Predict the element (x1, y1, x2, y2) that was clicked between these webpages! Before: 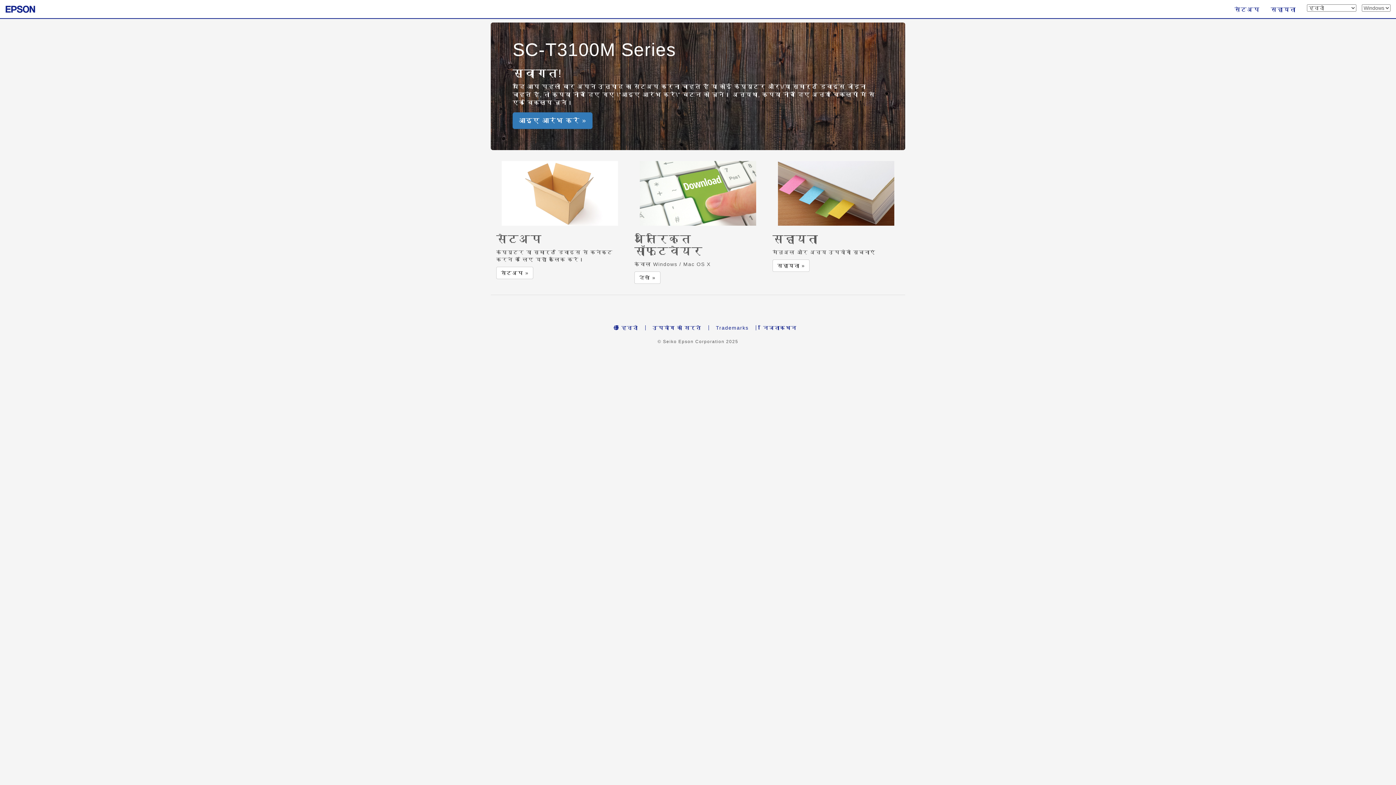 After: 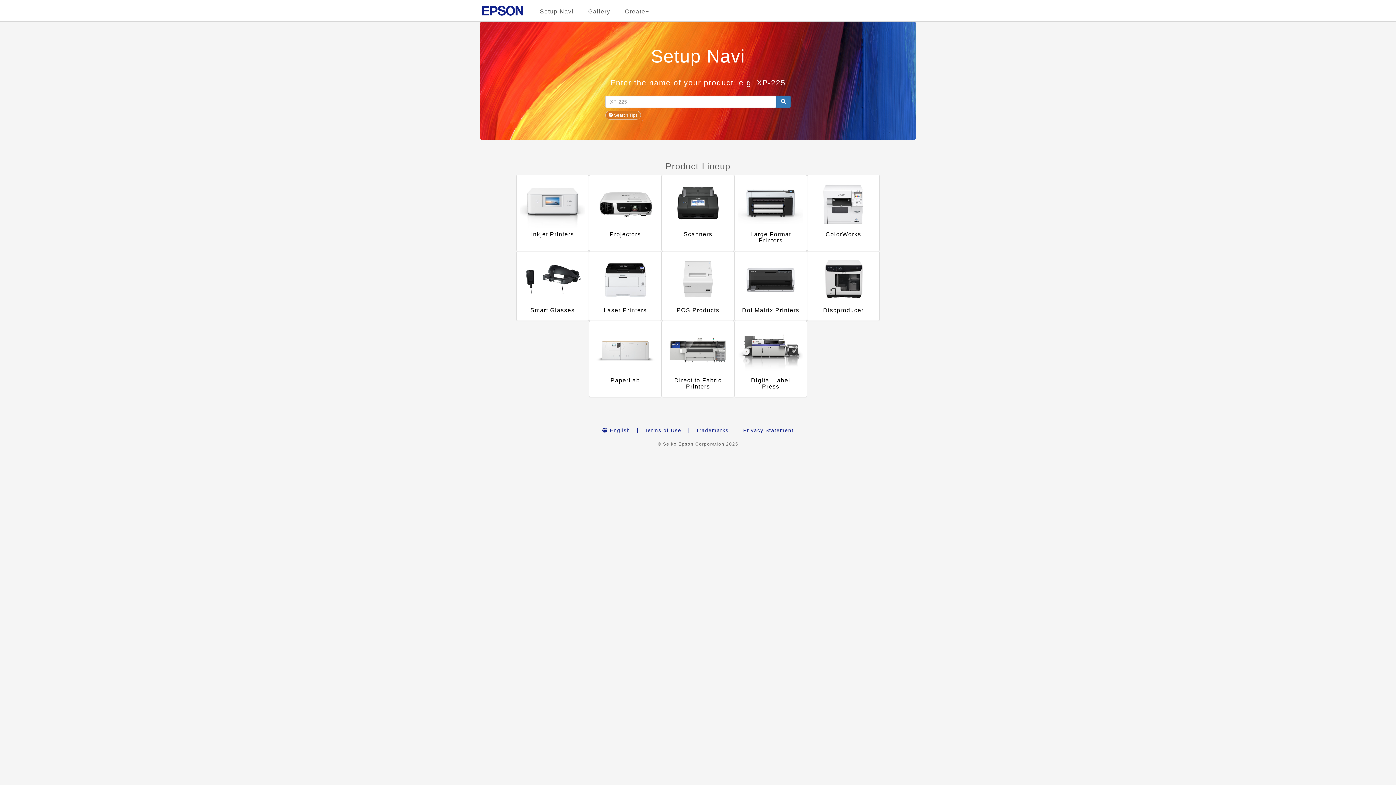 Action: bbox: (0, 6, 35, 12)